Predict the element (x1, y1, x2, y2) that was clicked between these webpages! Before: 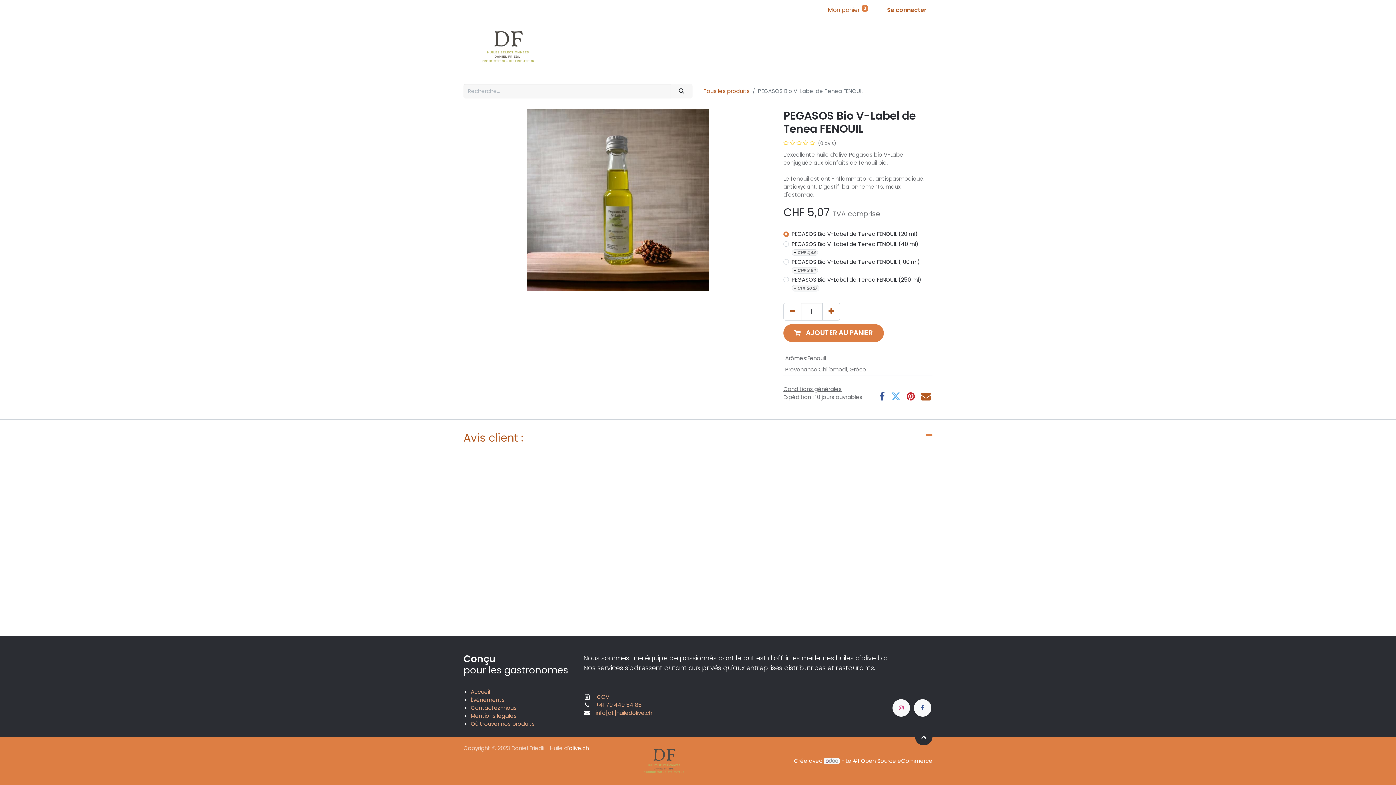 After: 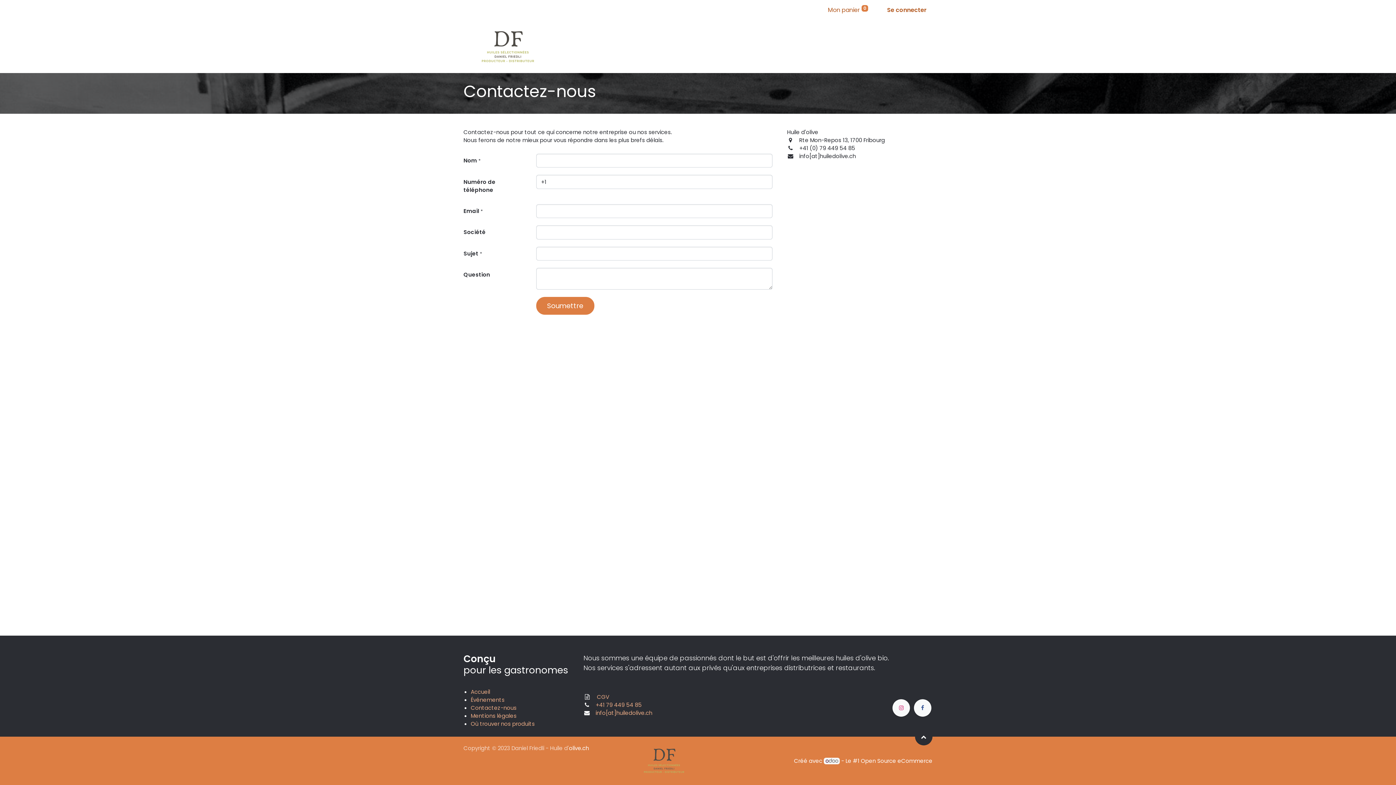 Action: bbox: (470, 704, 516, 712) label: Contactez-nous